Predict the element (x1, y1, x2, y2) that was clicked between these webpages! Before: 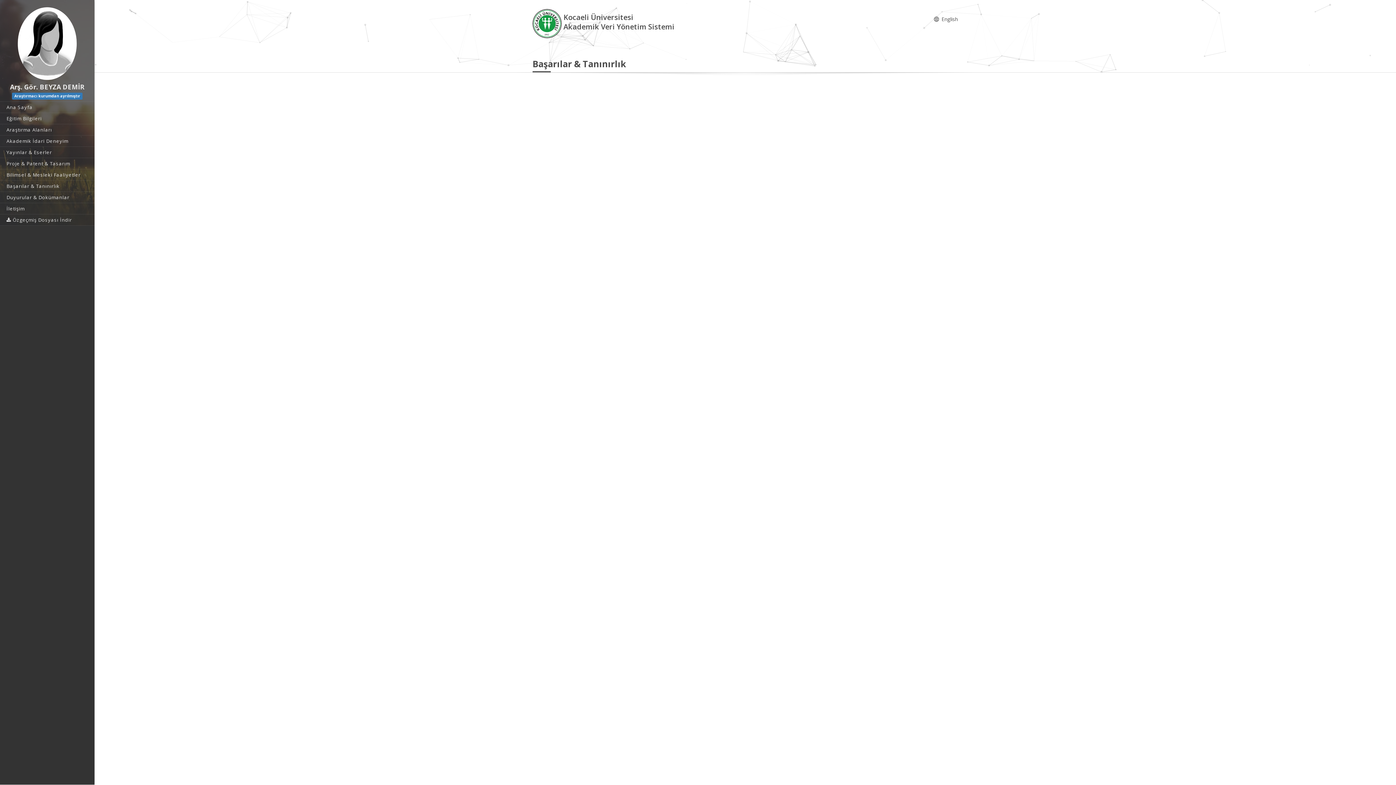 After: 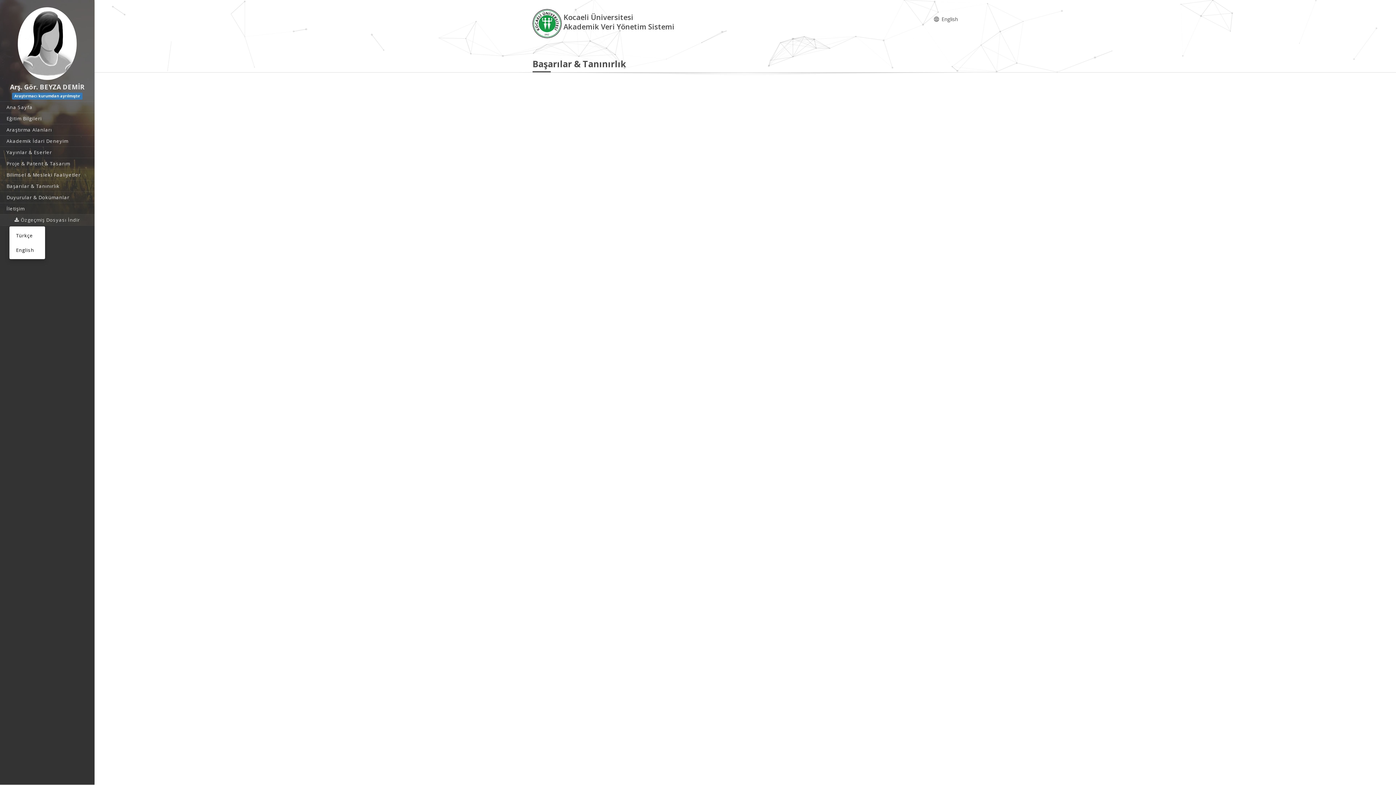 Action: bbox: (0, 214, 94, 225) label:  Özgeçmiş Dosyası İndir